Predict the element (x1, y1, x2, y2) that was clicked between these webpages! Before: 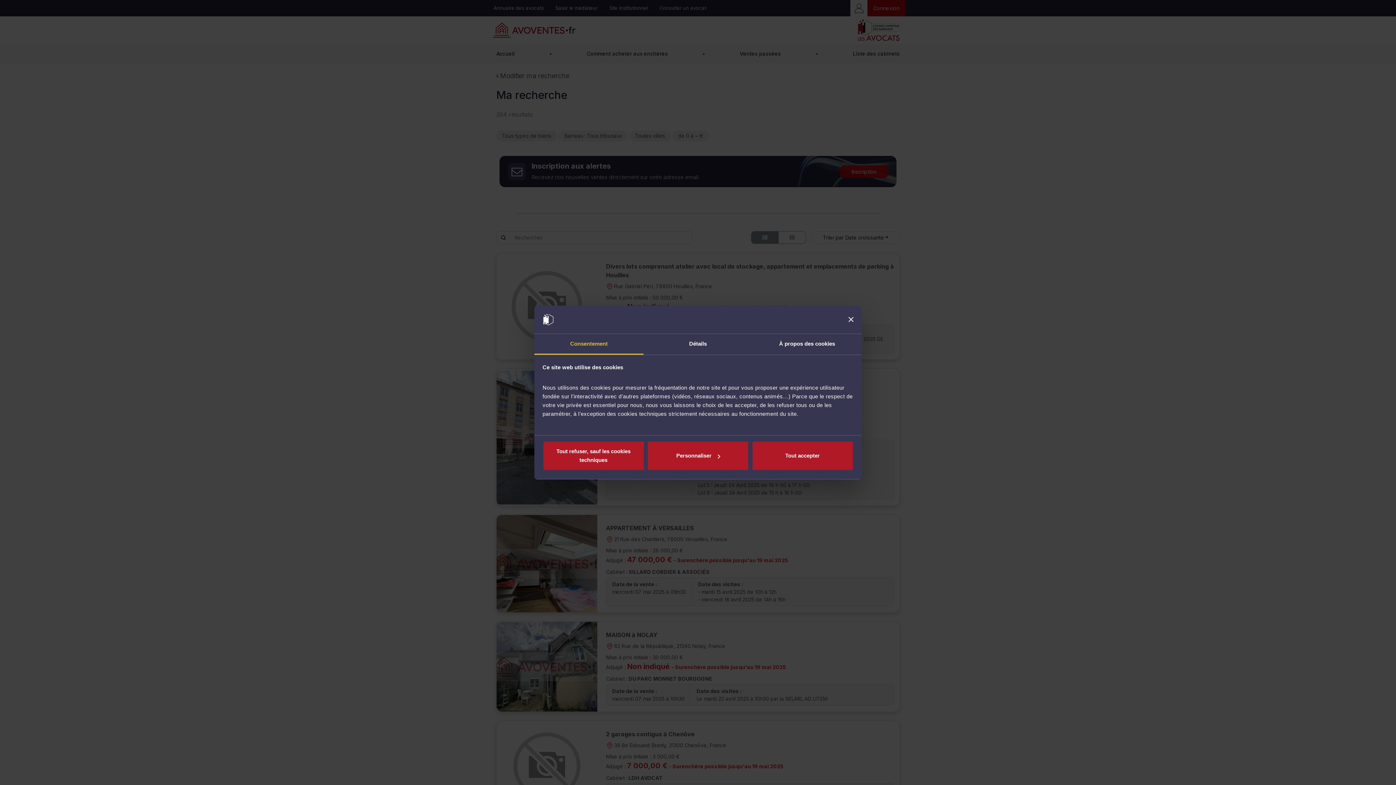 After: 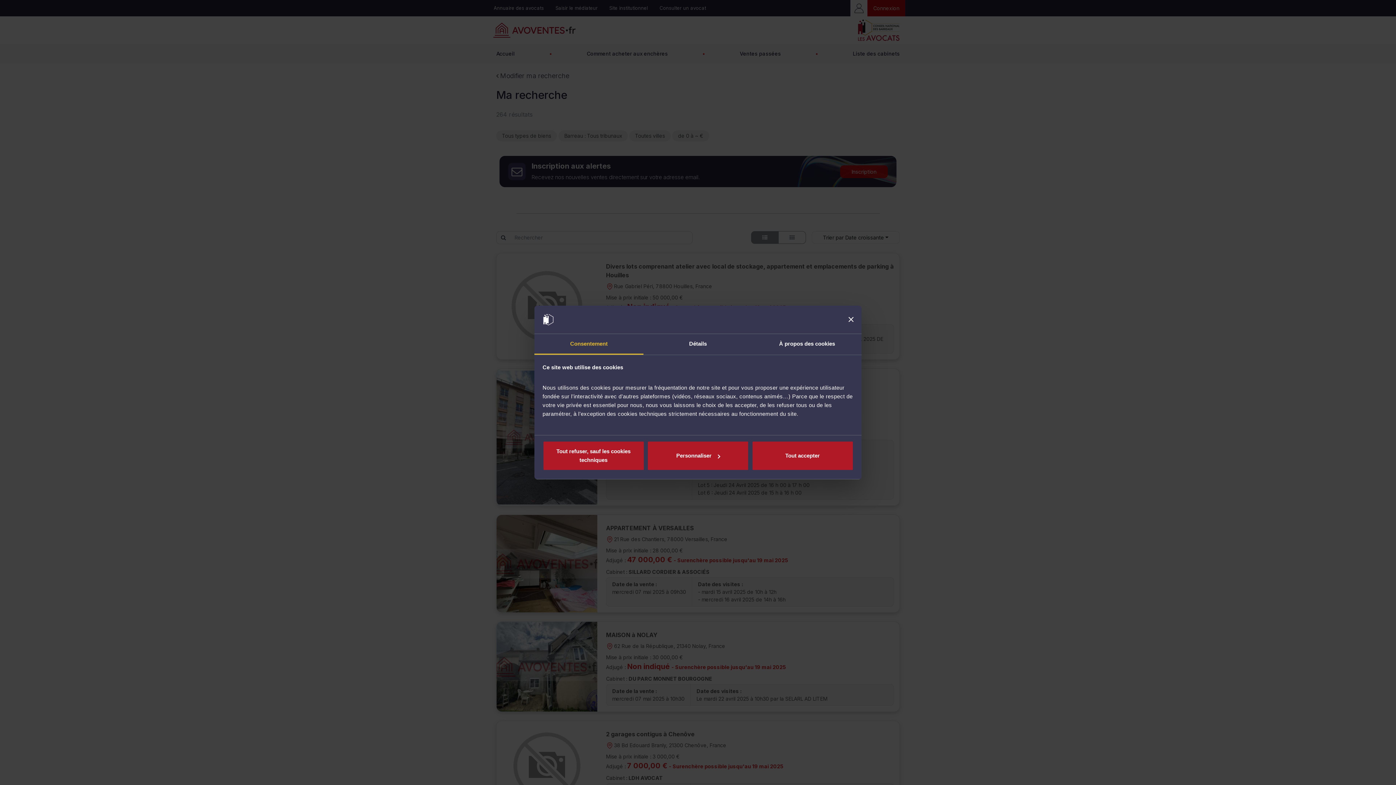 Action: label: Consentement bbox: (534, 334, 643, 354)